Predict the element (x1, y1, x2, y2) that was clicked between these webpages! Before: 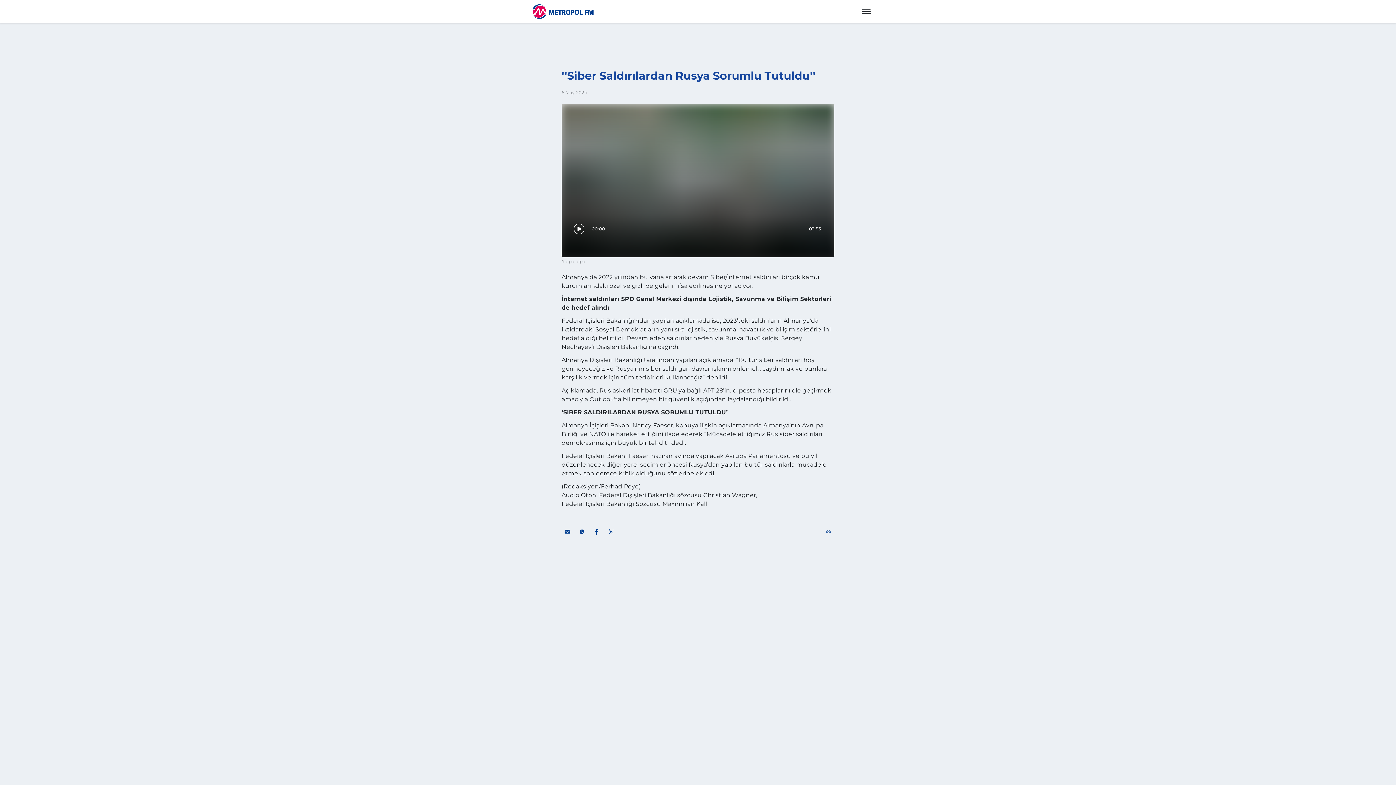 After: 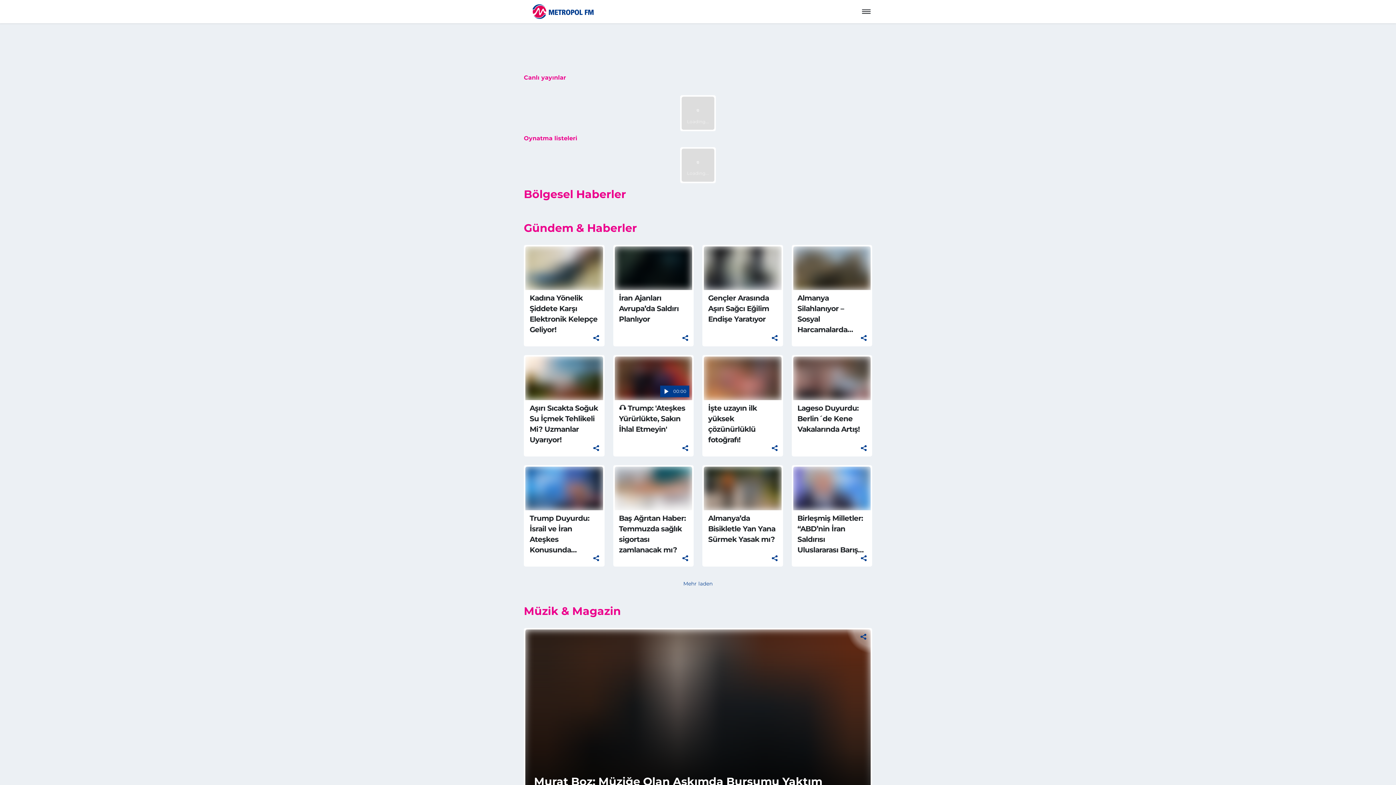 Action: bbox: (532, 0, 595, 23)